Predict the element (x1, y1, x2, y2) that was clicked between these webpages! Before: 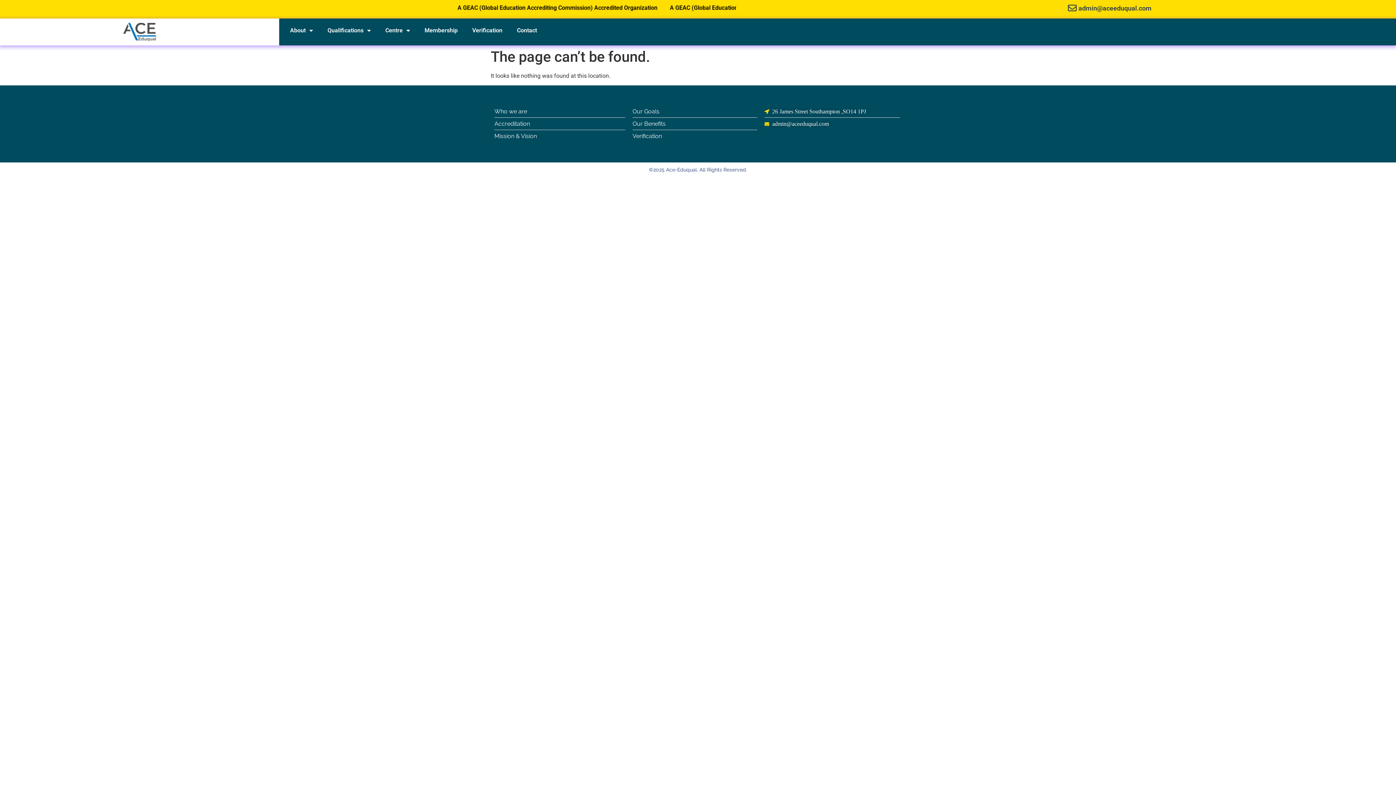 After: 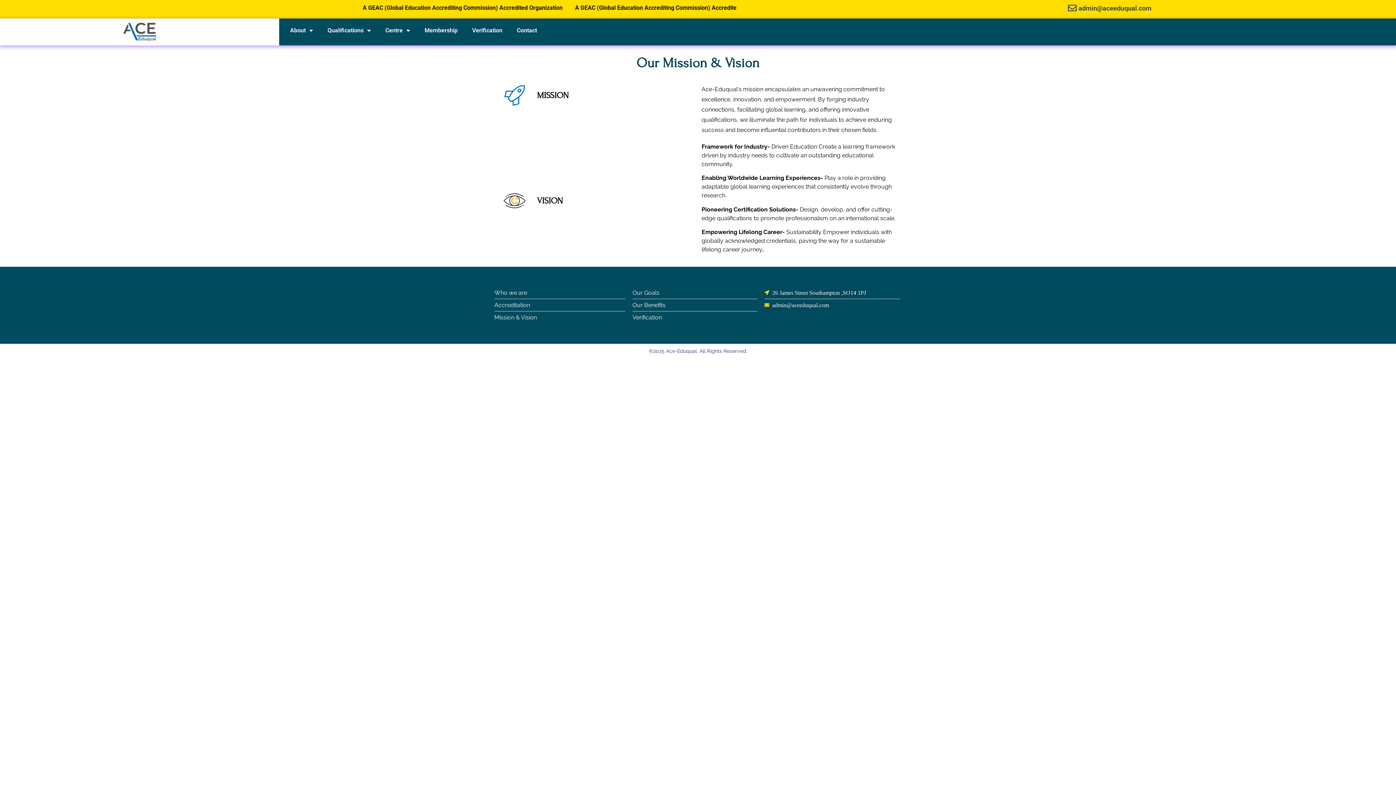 Action: bbox: (494, 132, 625, 140) label: Mission & Vision